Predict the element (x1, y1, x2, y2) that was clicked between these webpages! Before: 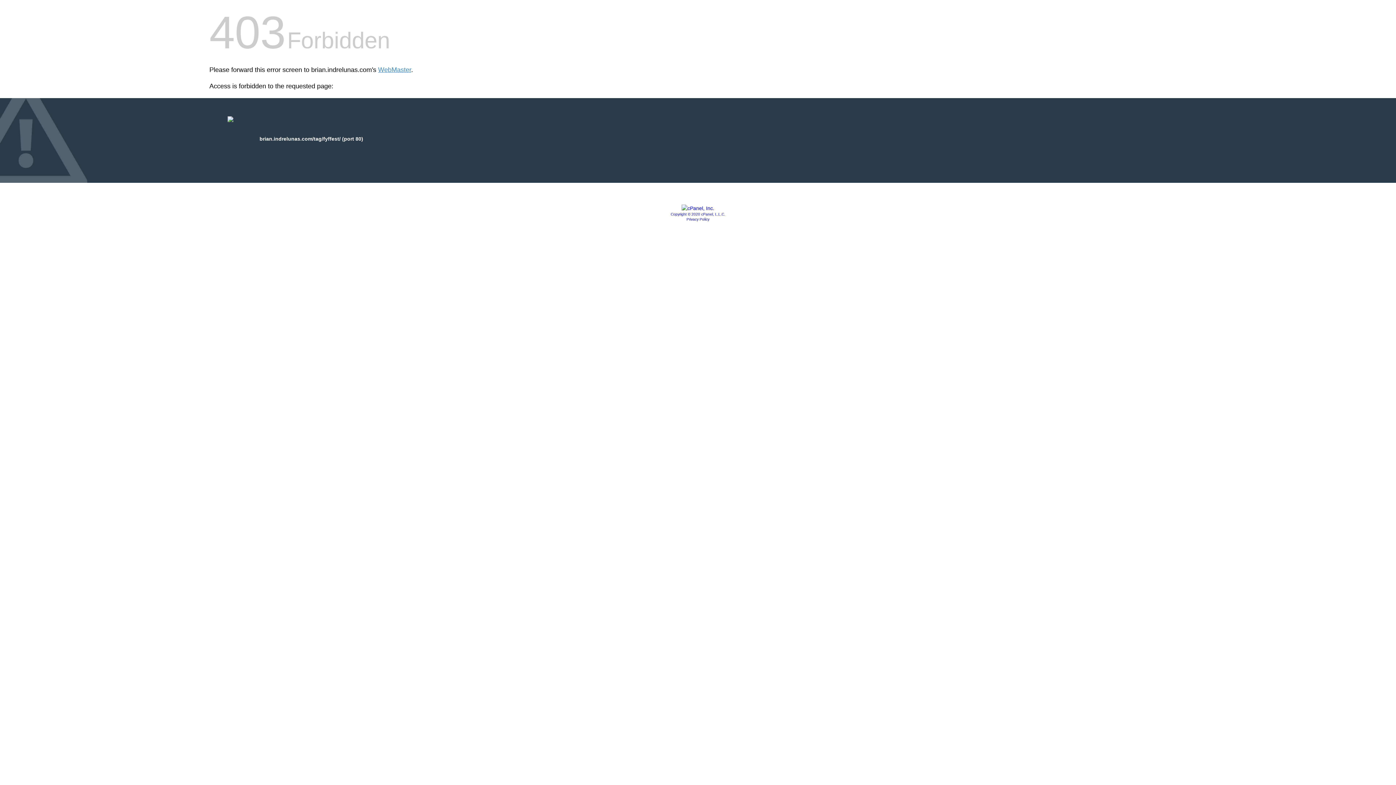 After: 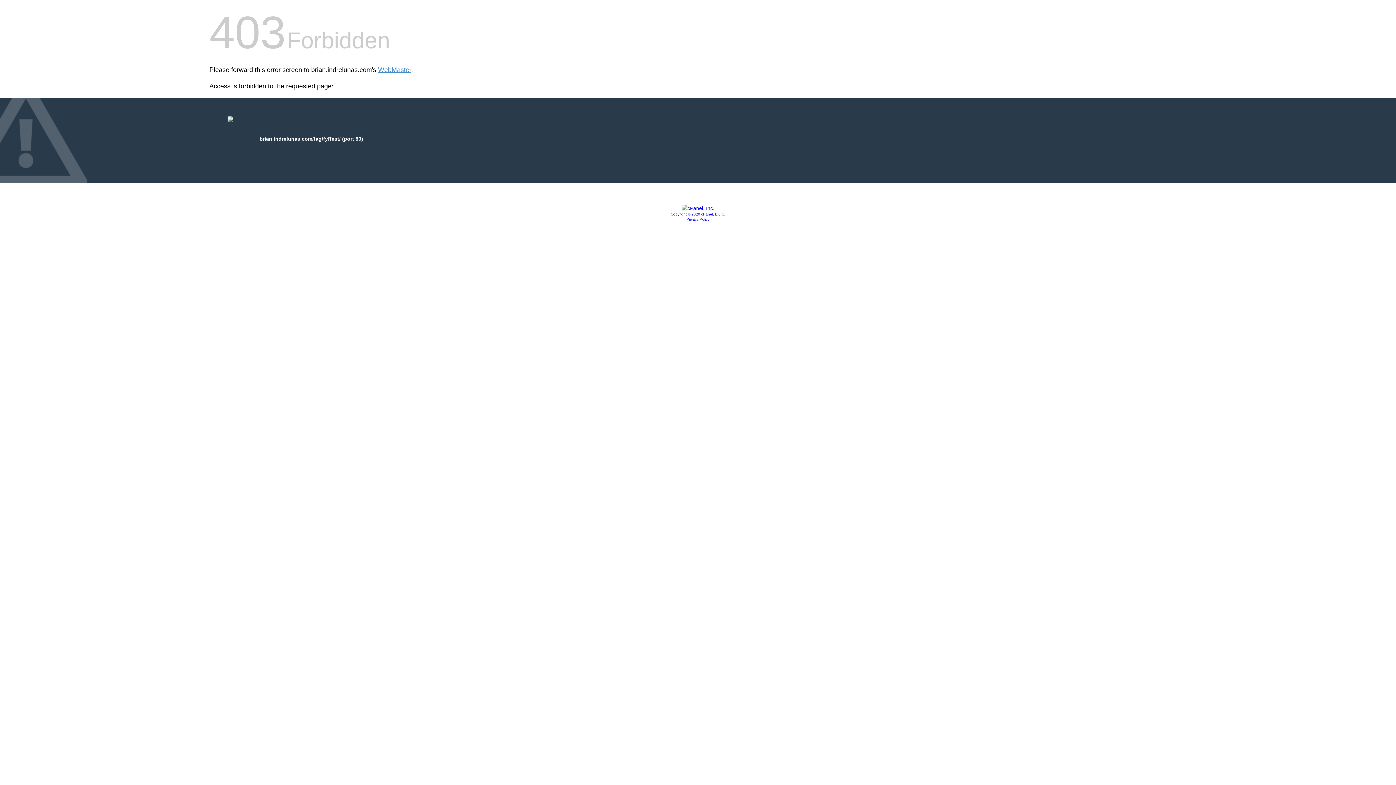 Action: bbox: (681, 205, 714, 211)